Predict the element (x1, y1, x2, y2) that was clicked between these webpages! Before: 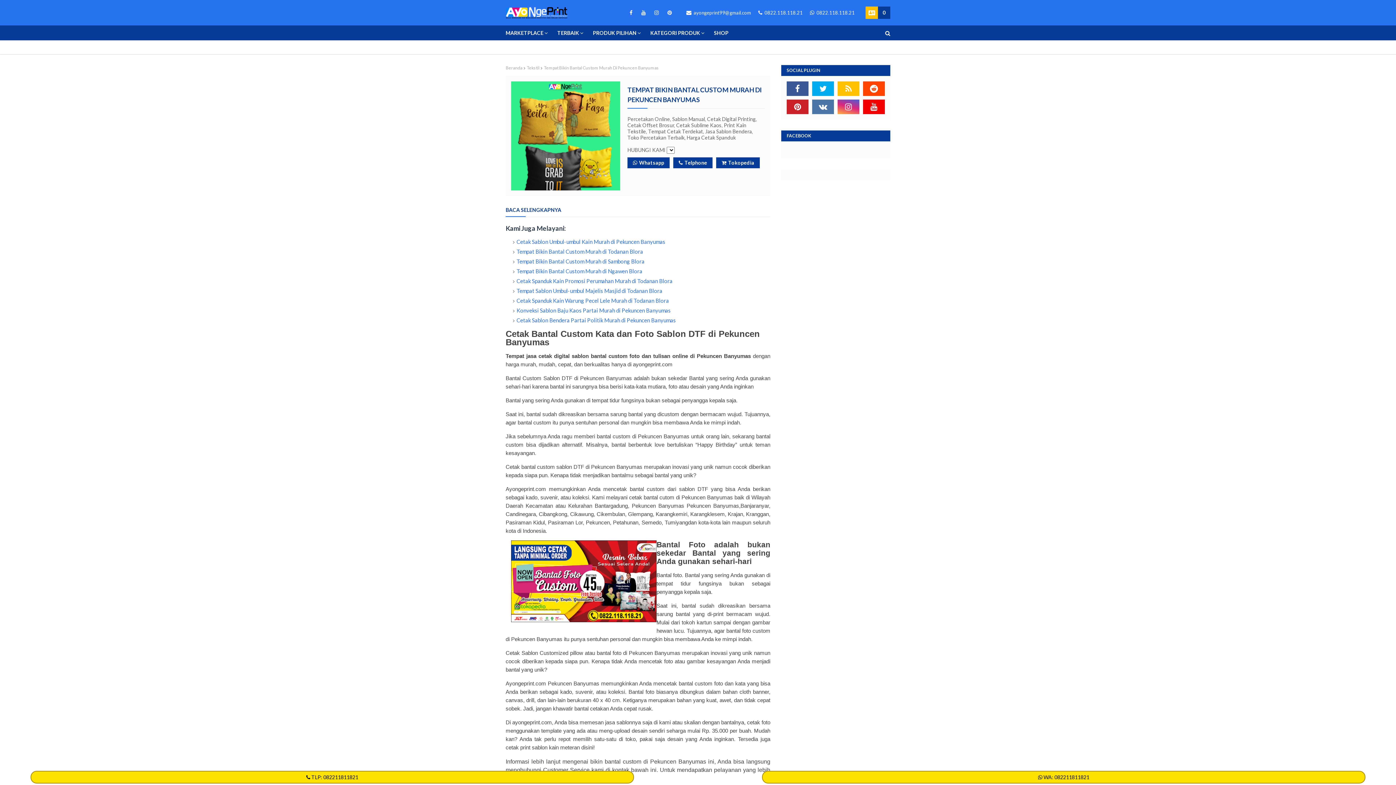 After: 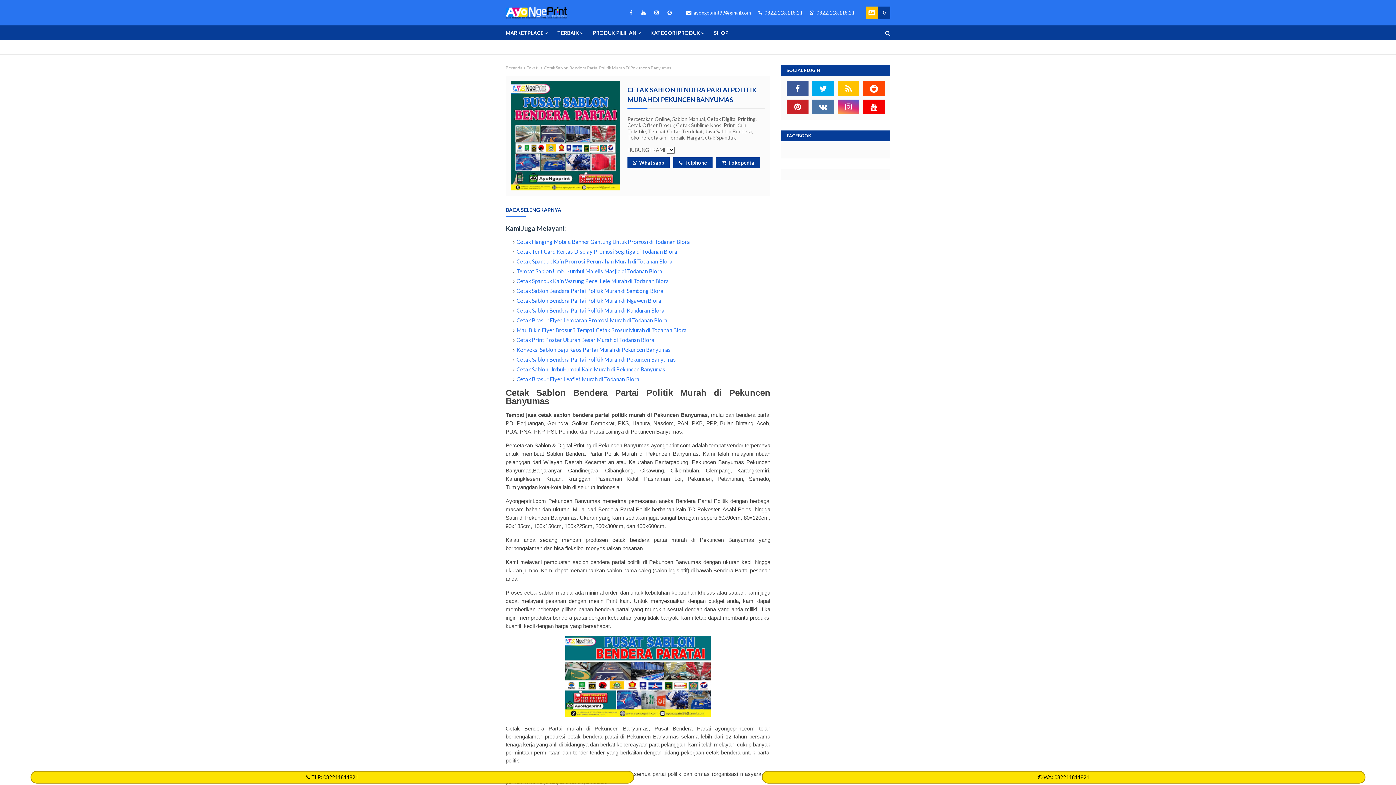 Action: bbox: (516, 317, 676, 323) label: Cetak Sablon Bendera Partai Politik Murah di Pekuncen Banyumas